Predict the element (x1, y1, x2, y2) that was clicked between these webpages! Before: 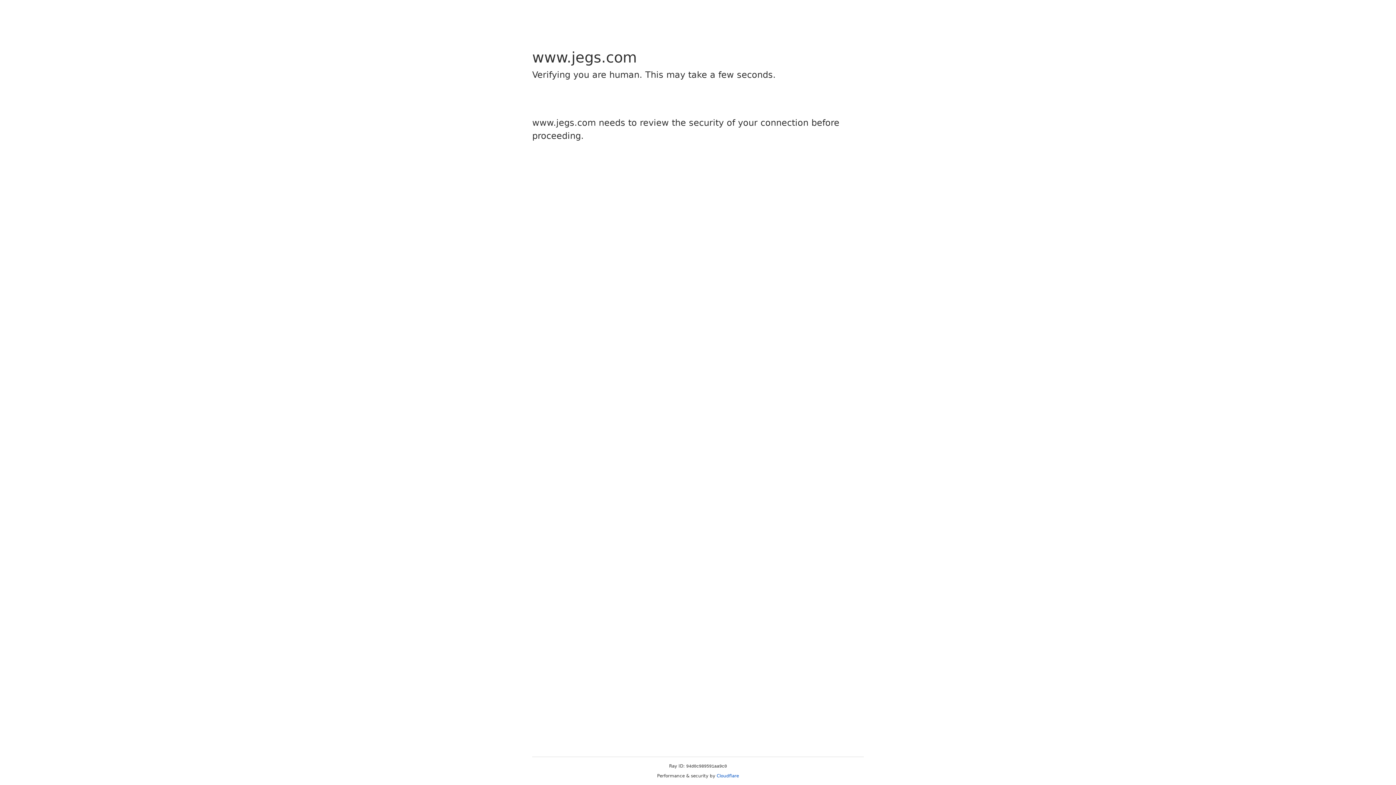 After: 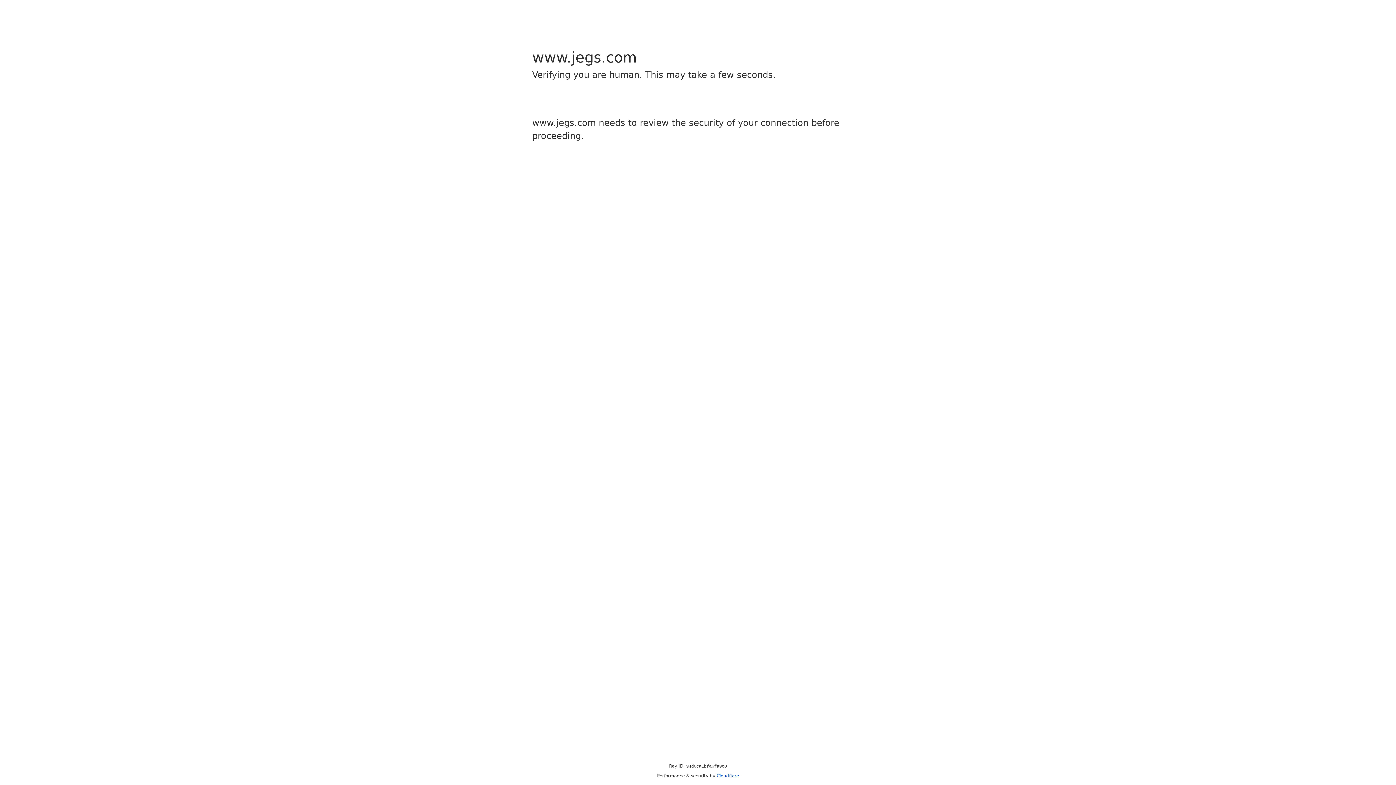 Action: label: Cloudflare bbox: (716, 773, 739, 778)